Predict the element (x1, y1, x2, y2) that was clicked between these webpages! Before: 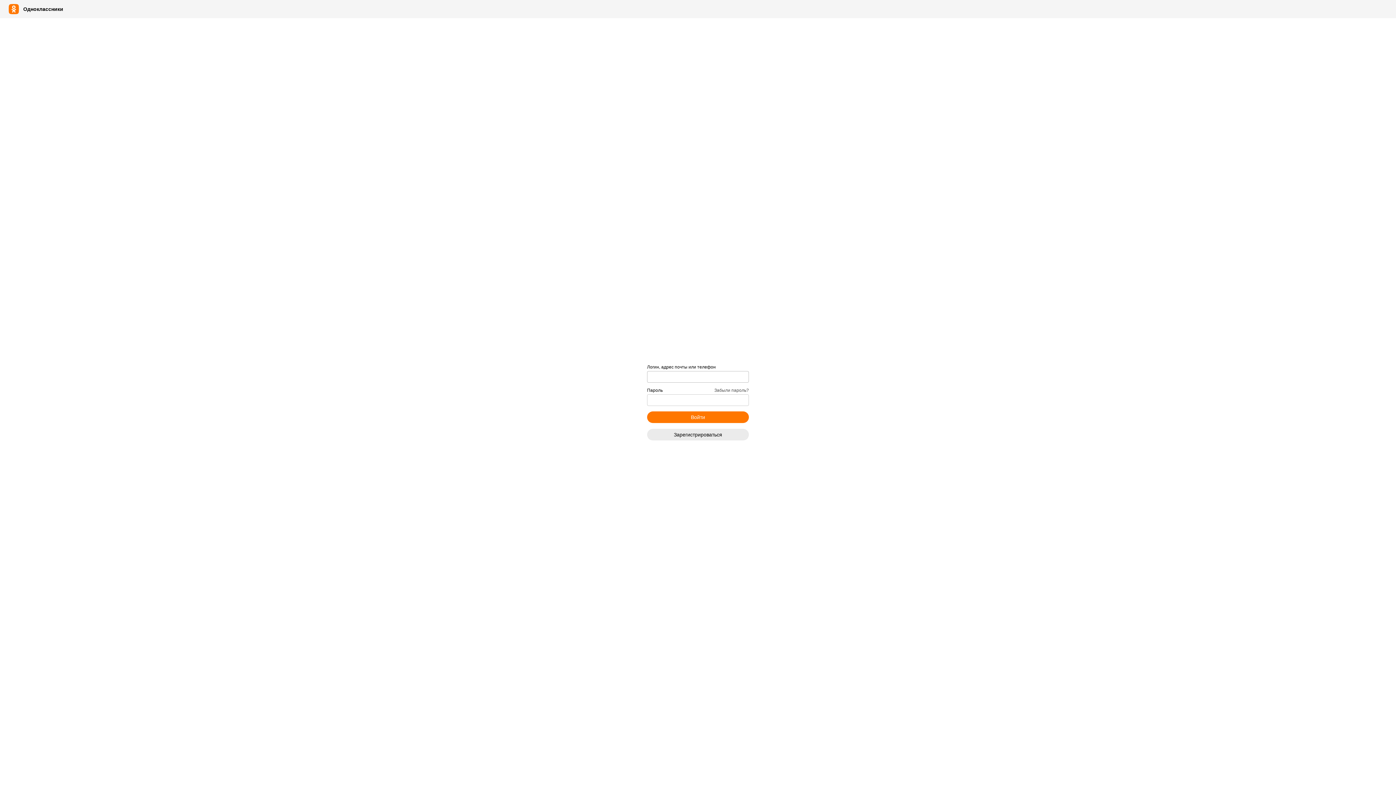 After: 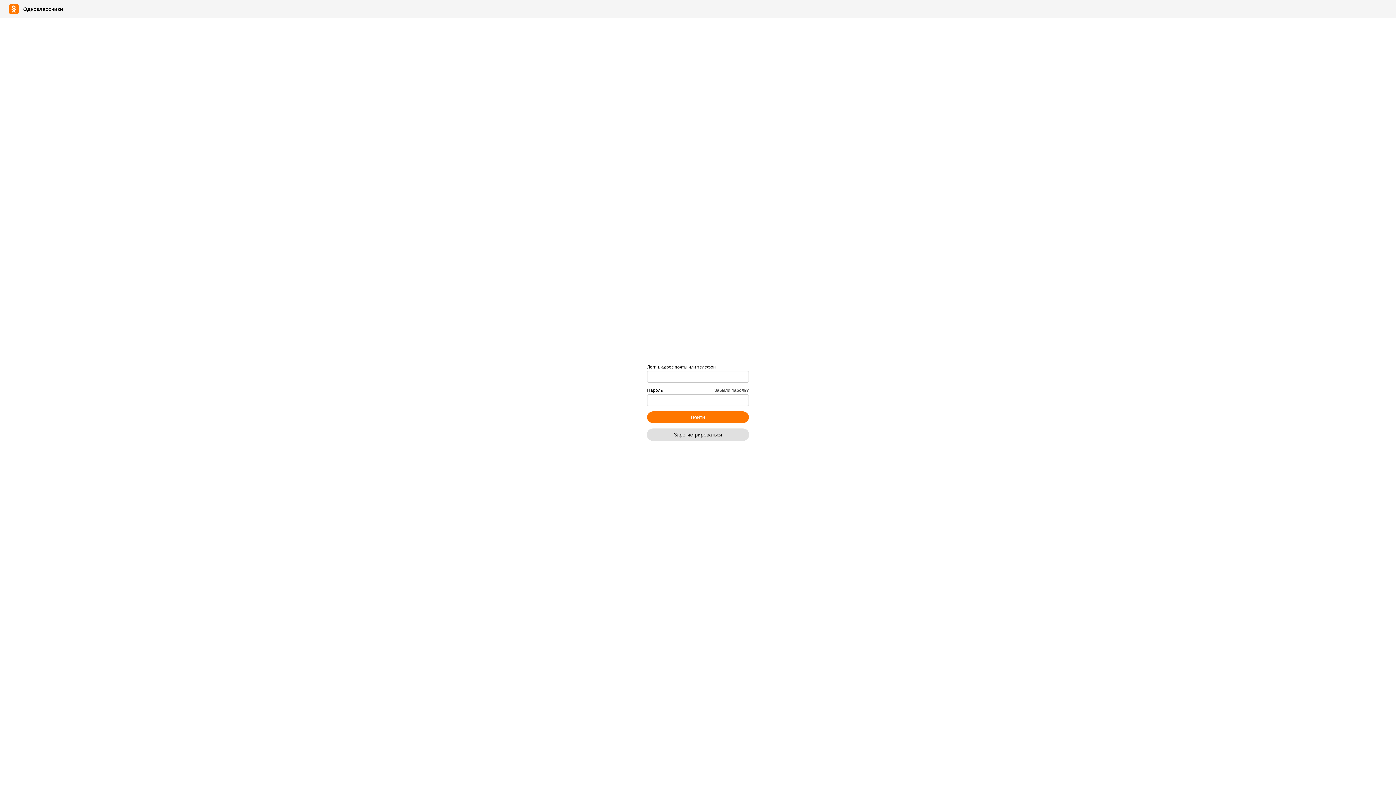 Action: label: Зарегистрироваться bbox: (647, 428, 749, 440)